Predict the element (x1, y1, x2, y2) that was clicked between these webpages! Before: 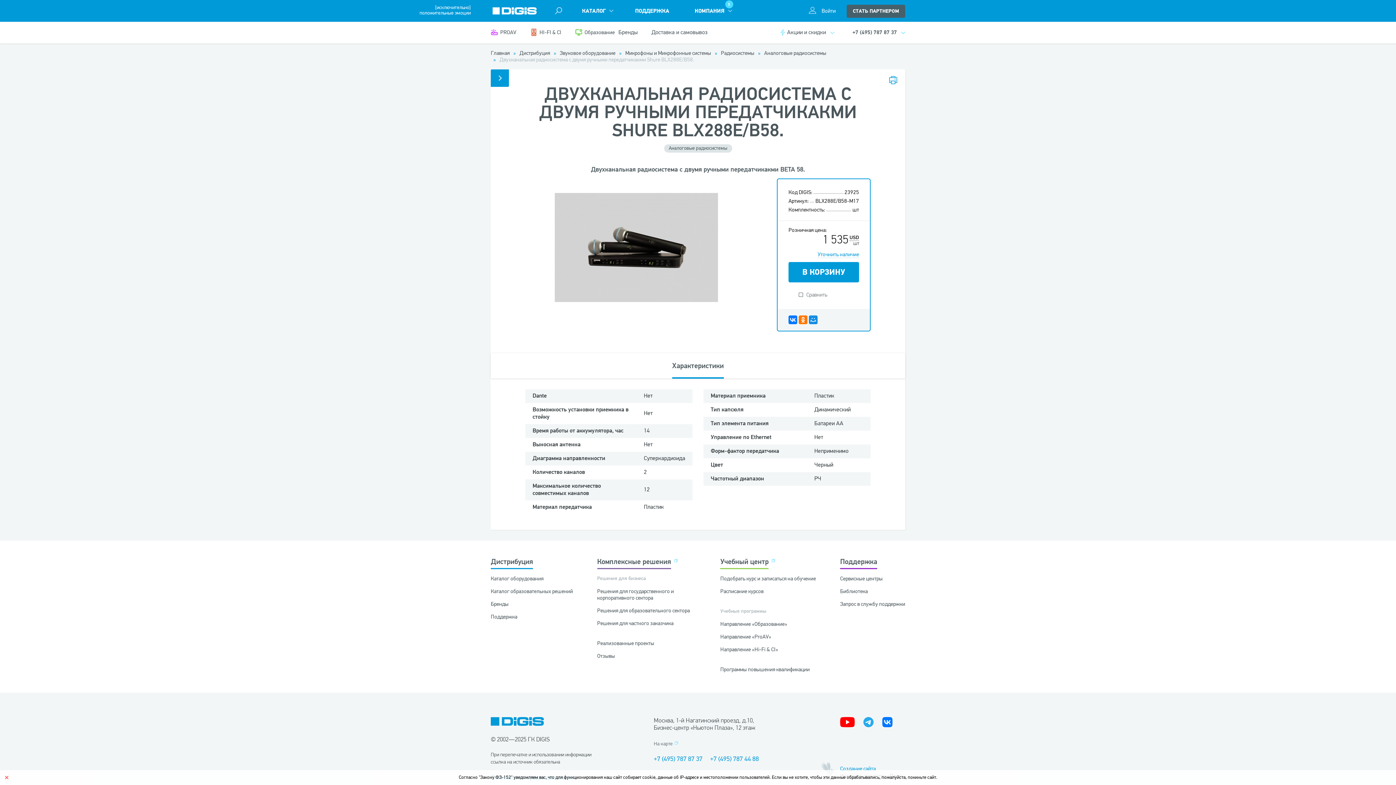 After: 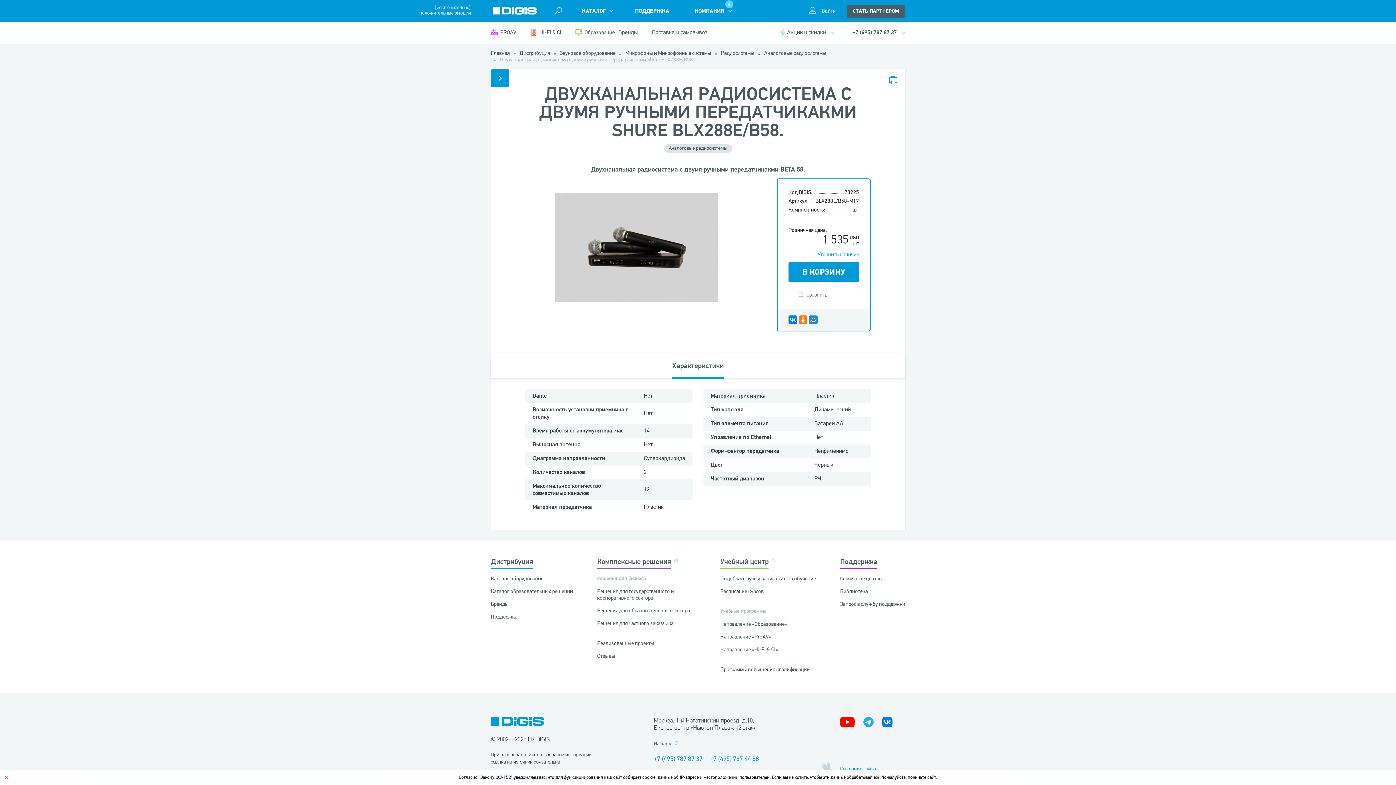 Action: bbox: (882, 717, 892, 729)